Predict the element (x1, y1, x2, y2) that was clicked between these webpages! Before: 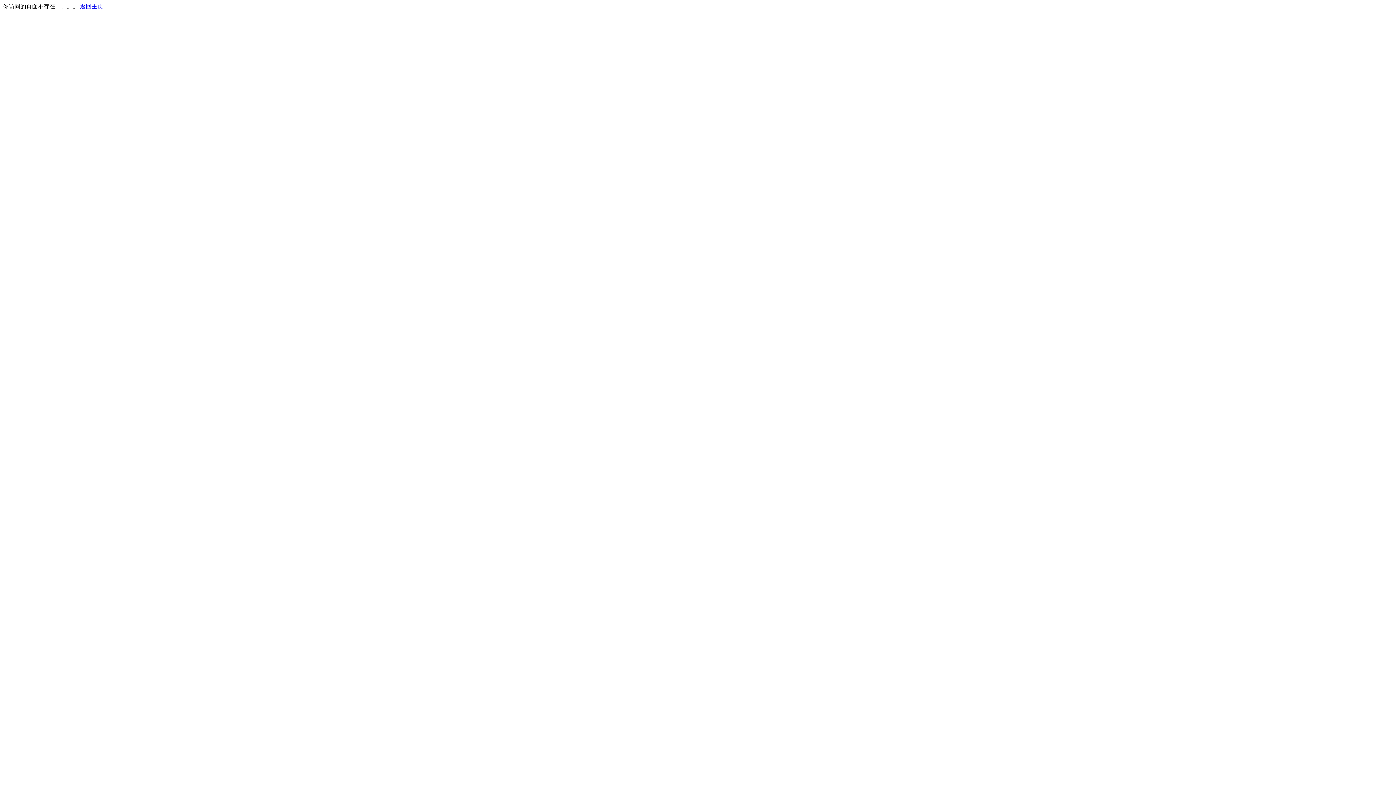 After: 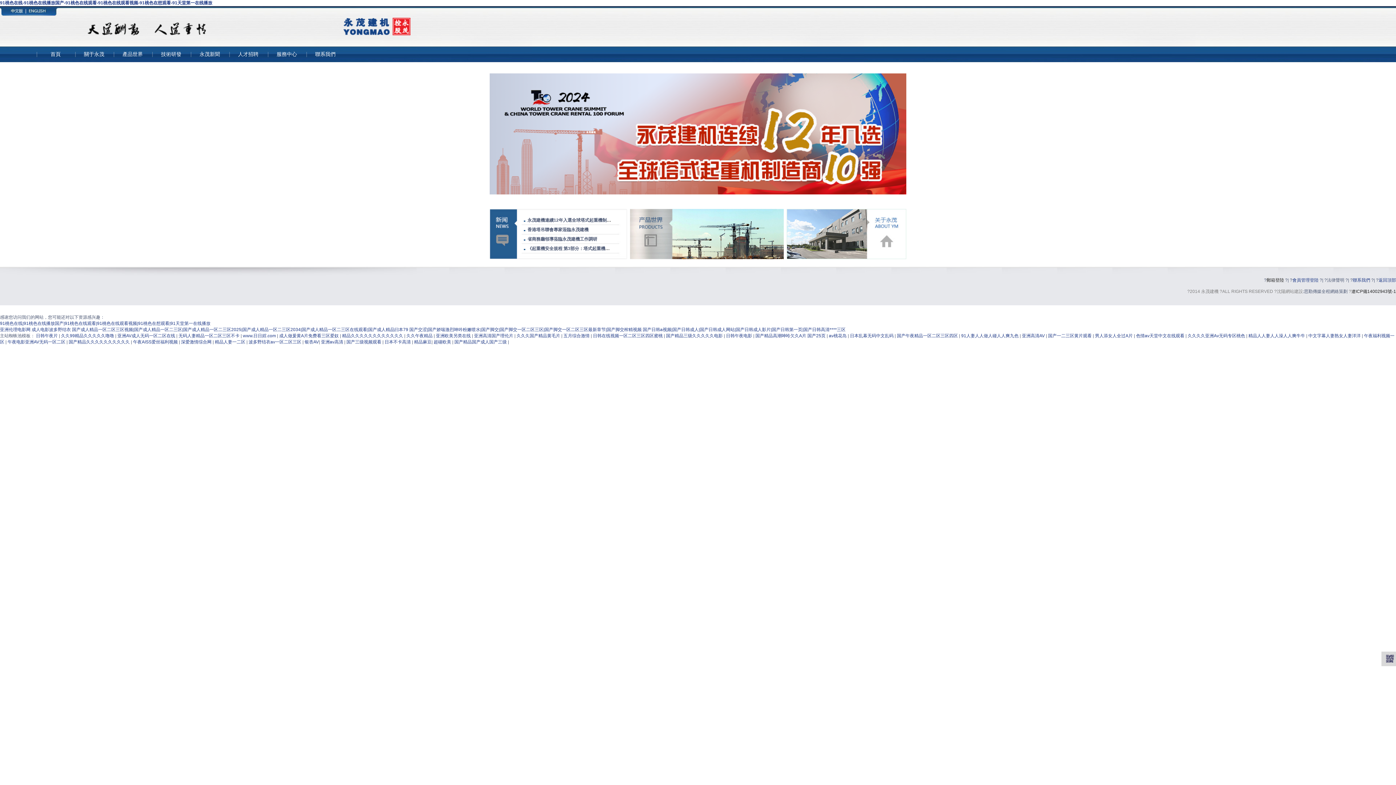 Action: label: 返回主页 bbox: (80, 3, 103, 9)